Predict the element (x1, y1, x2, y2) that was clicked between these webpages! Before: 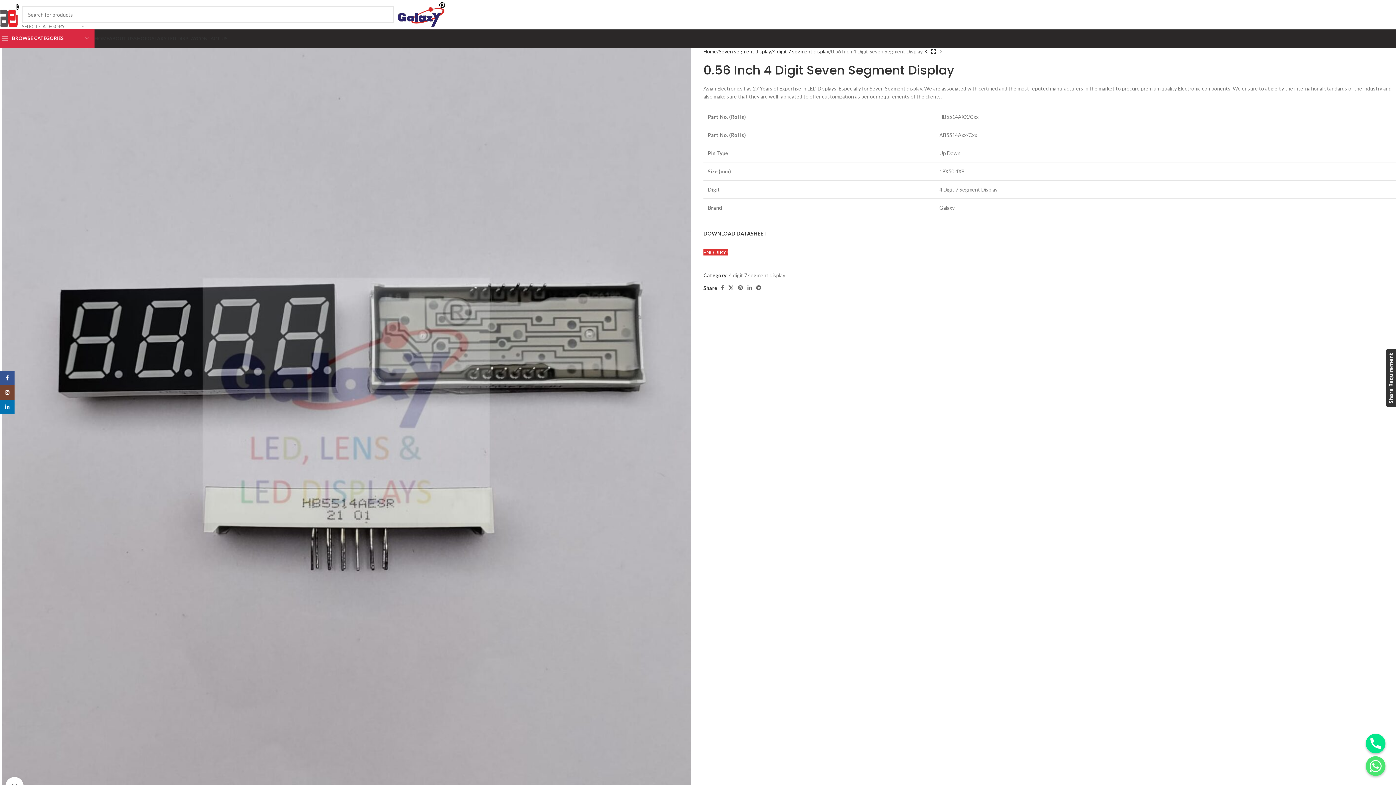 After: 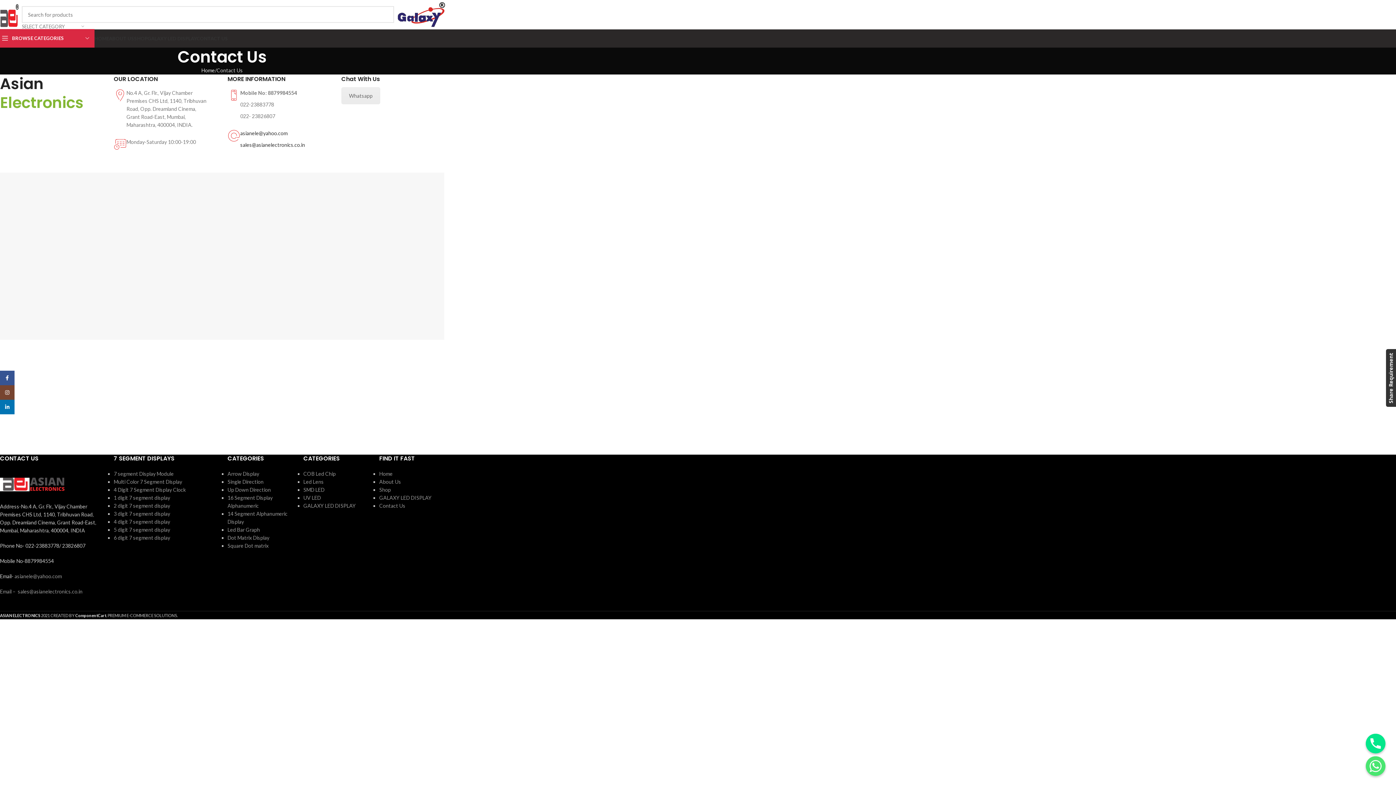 Action: label: CONTACT US bbox: (196, 31, 228, 45)